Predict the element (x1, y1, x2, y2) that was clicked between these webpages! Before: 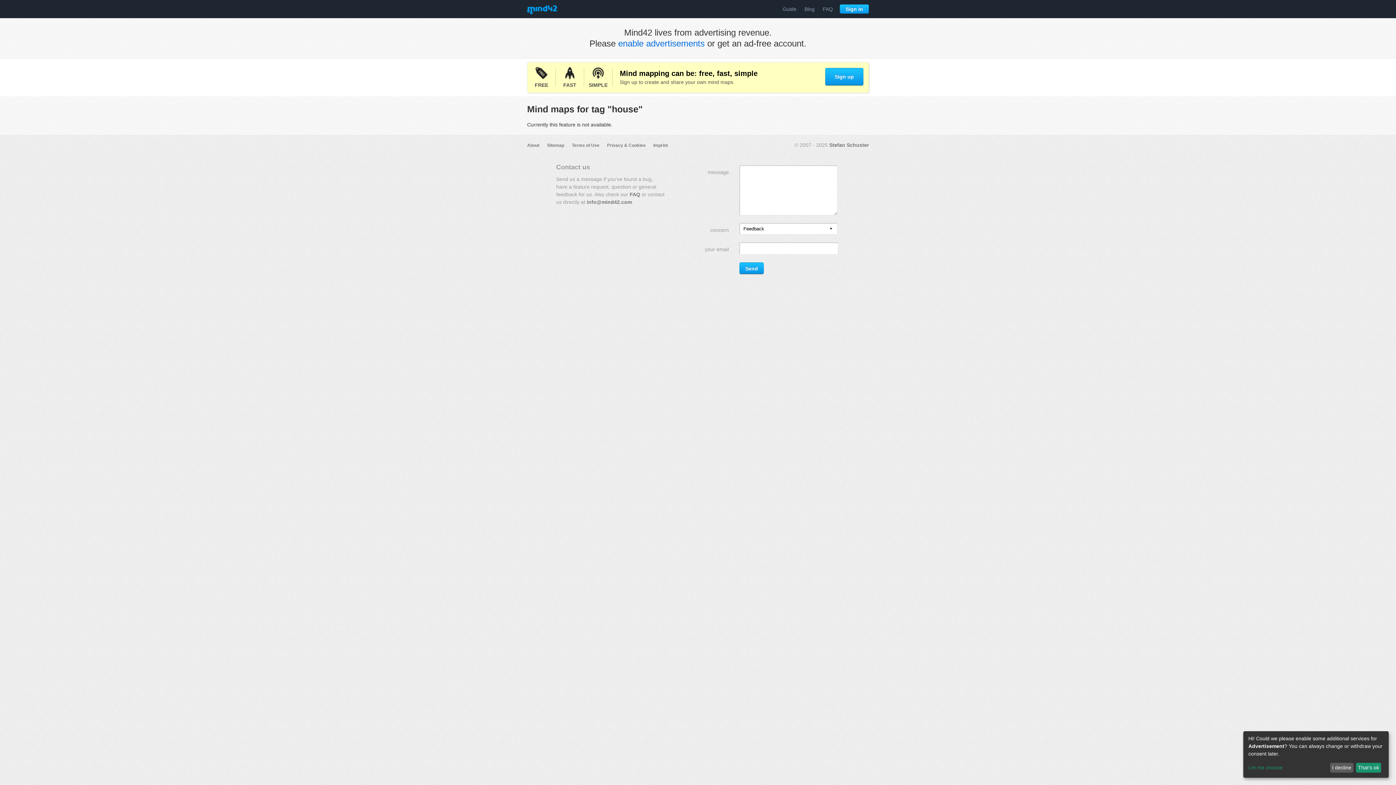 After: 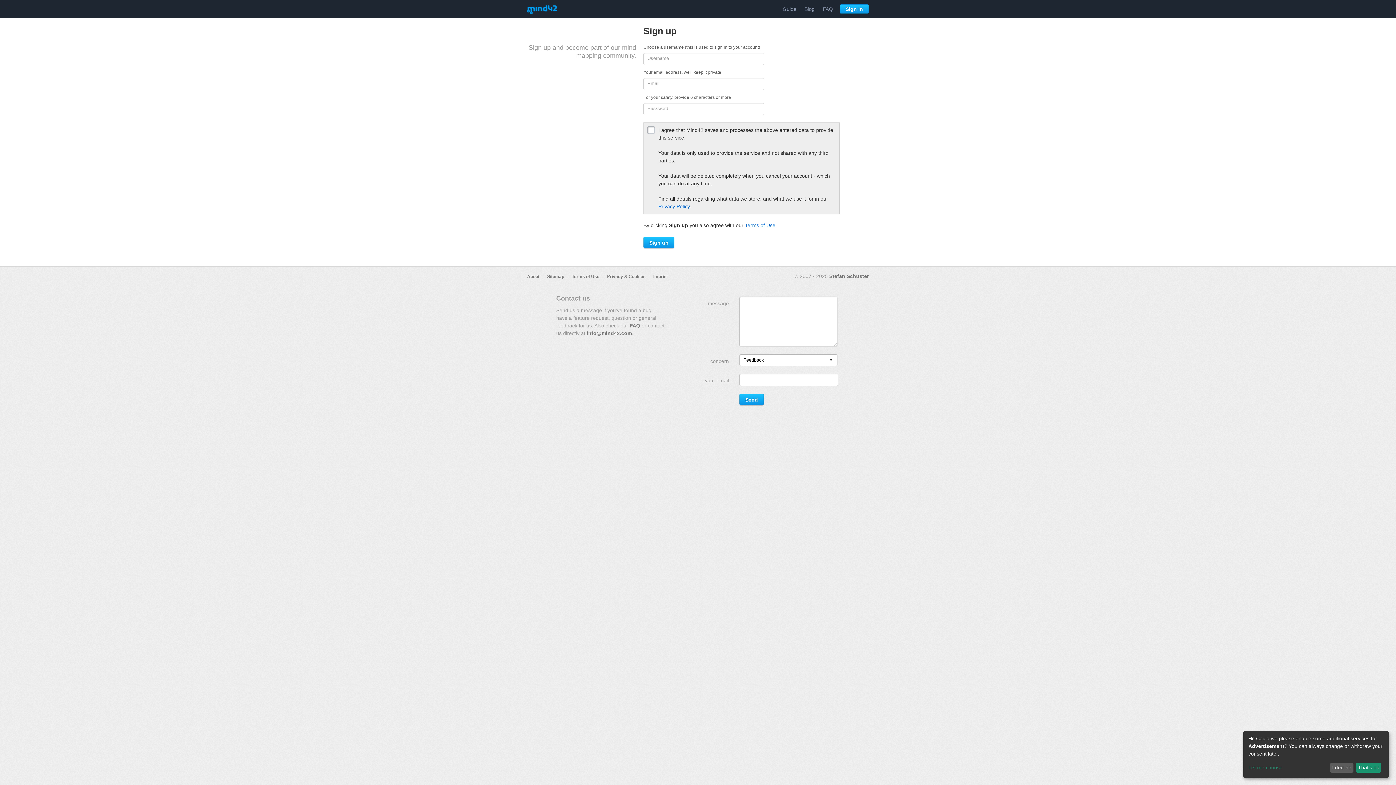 Action: label: Sign up bbox: (825, 68, 863, 85)